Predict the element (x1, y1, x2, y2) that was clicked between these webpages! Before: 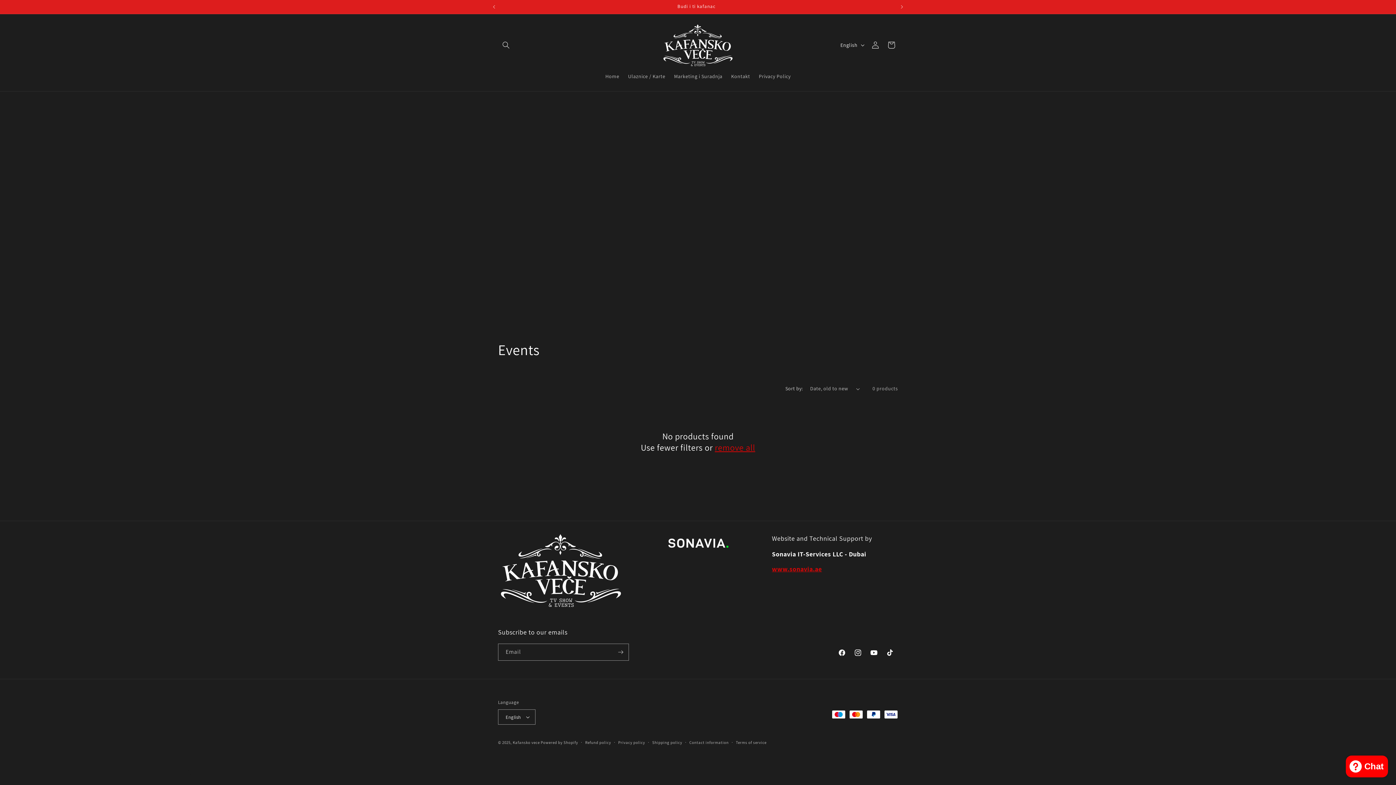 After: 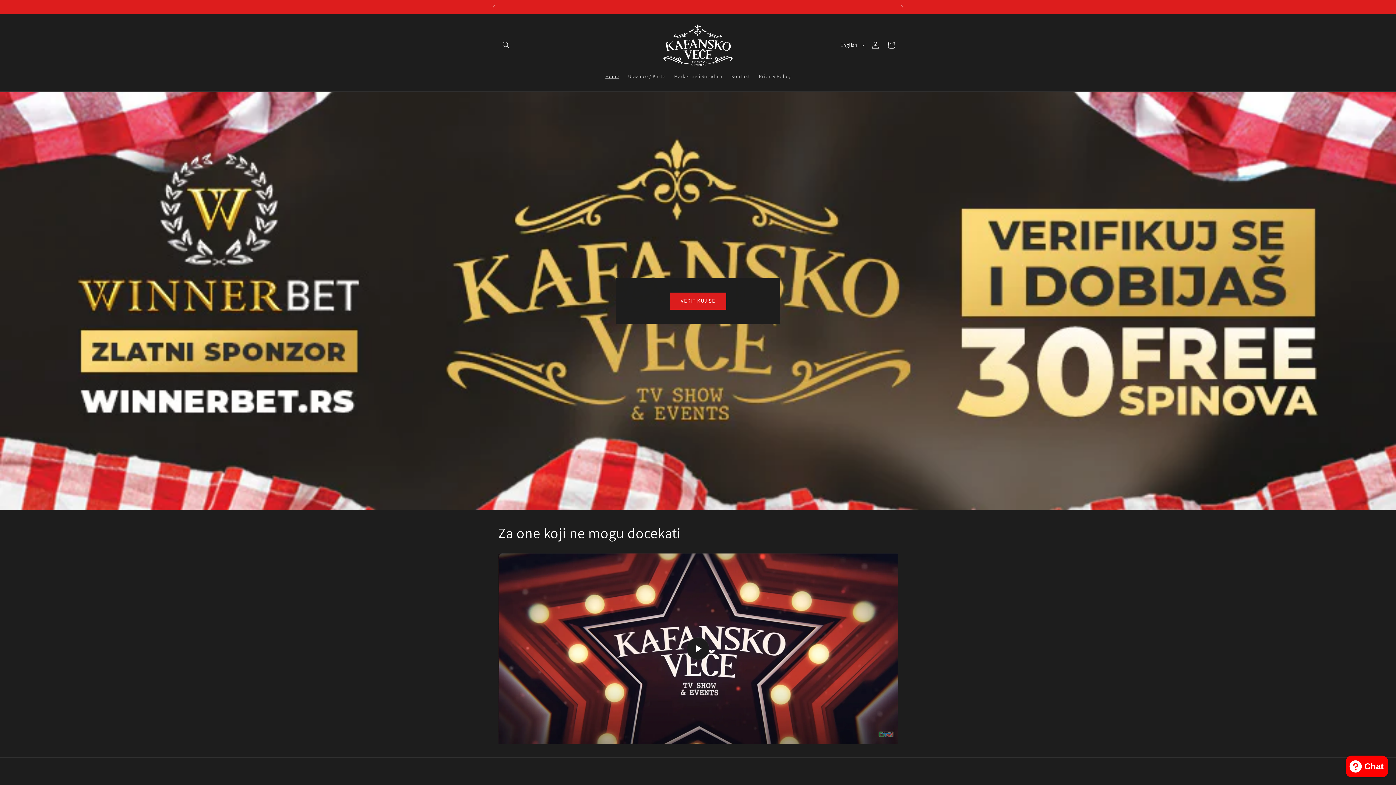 Action: bbox: (512, 740, 539, 745) label: Kafansko vece